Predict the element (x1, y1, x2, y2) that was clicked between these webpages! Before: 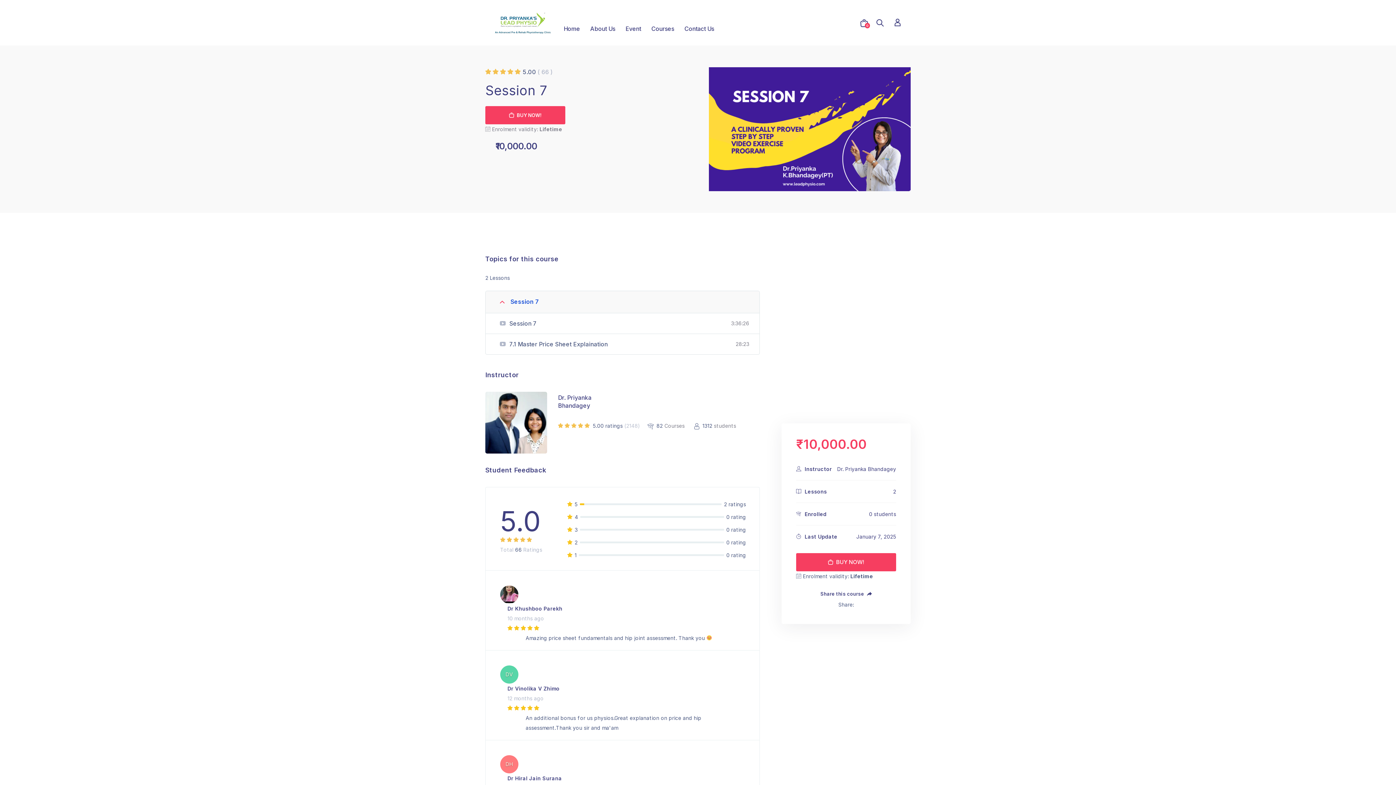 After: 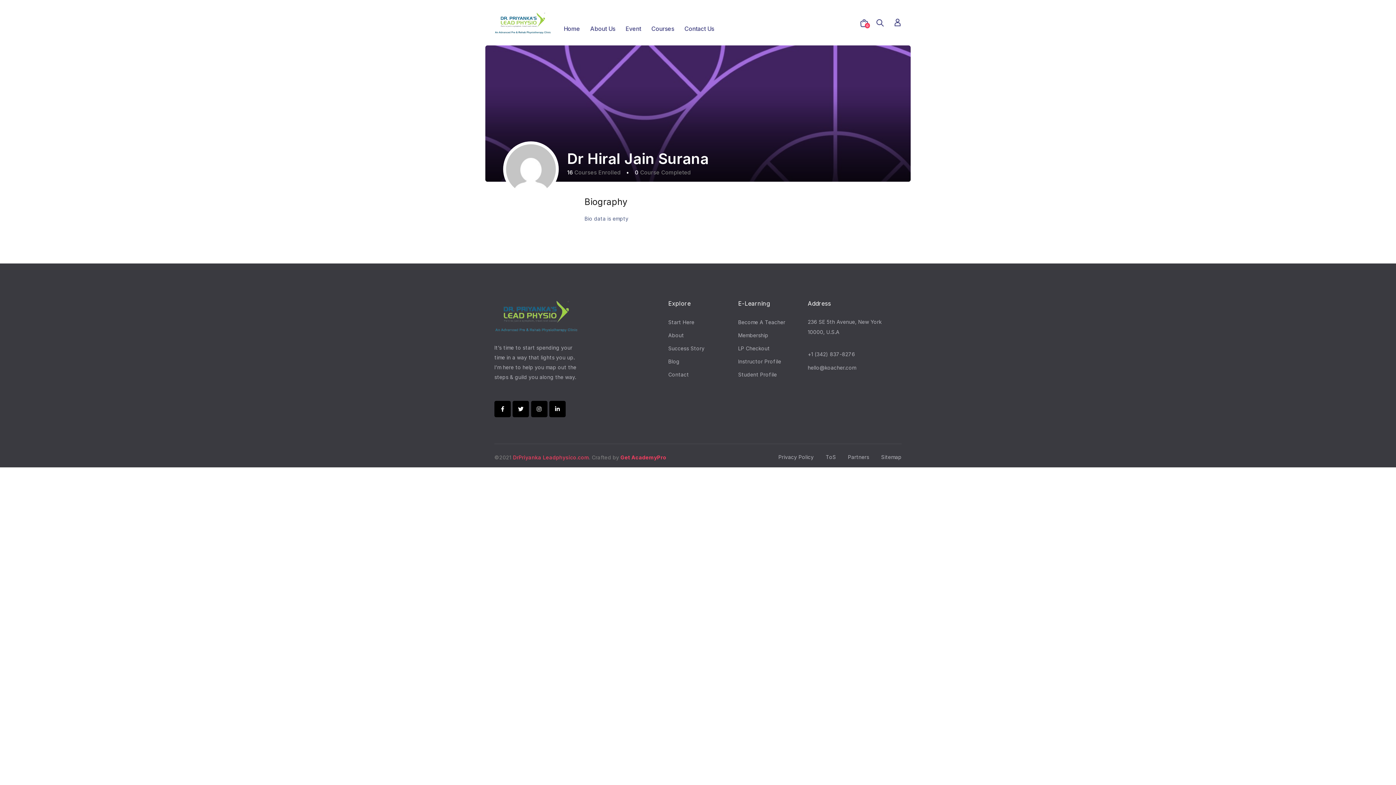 Action: label: Dr Hiral Jain Surana bbox: (507, 775, 562, 781)